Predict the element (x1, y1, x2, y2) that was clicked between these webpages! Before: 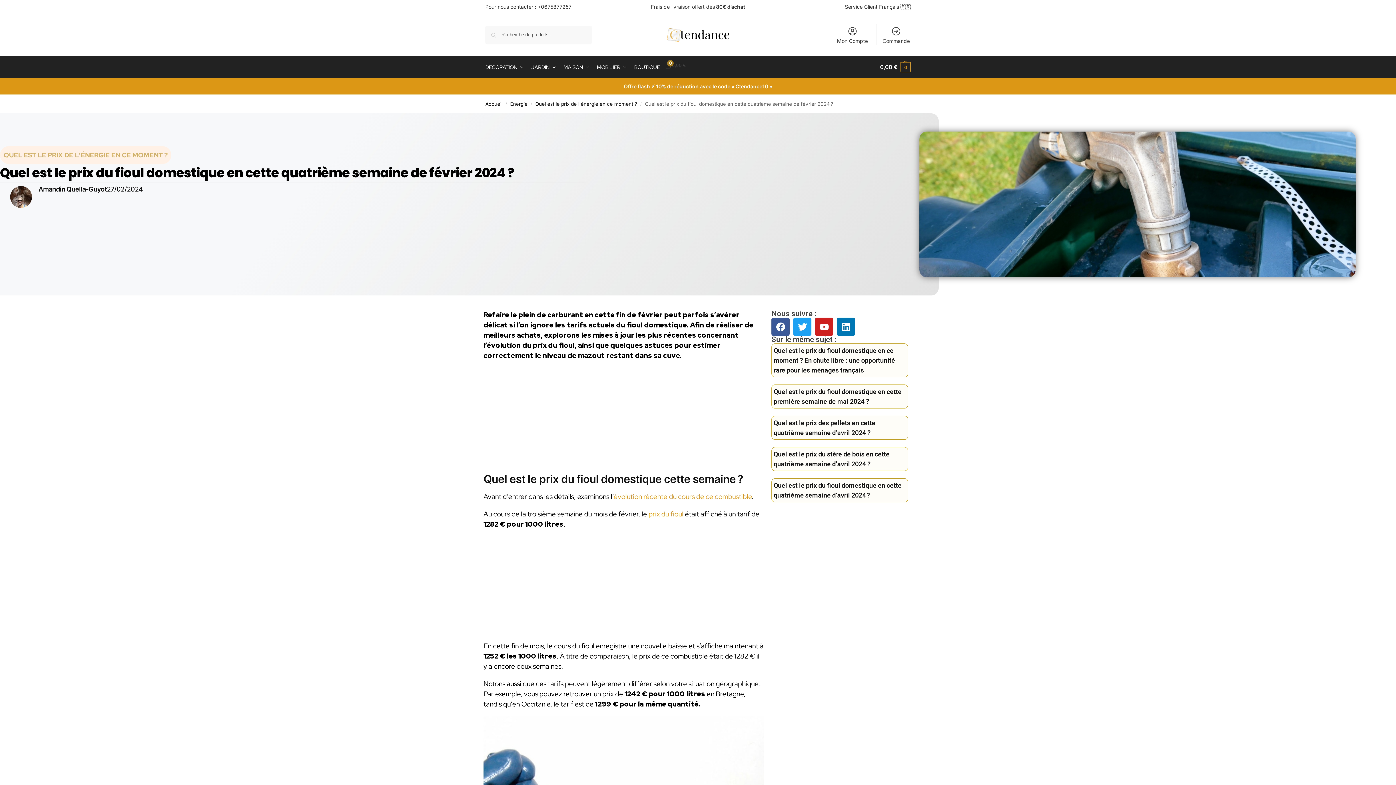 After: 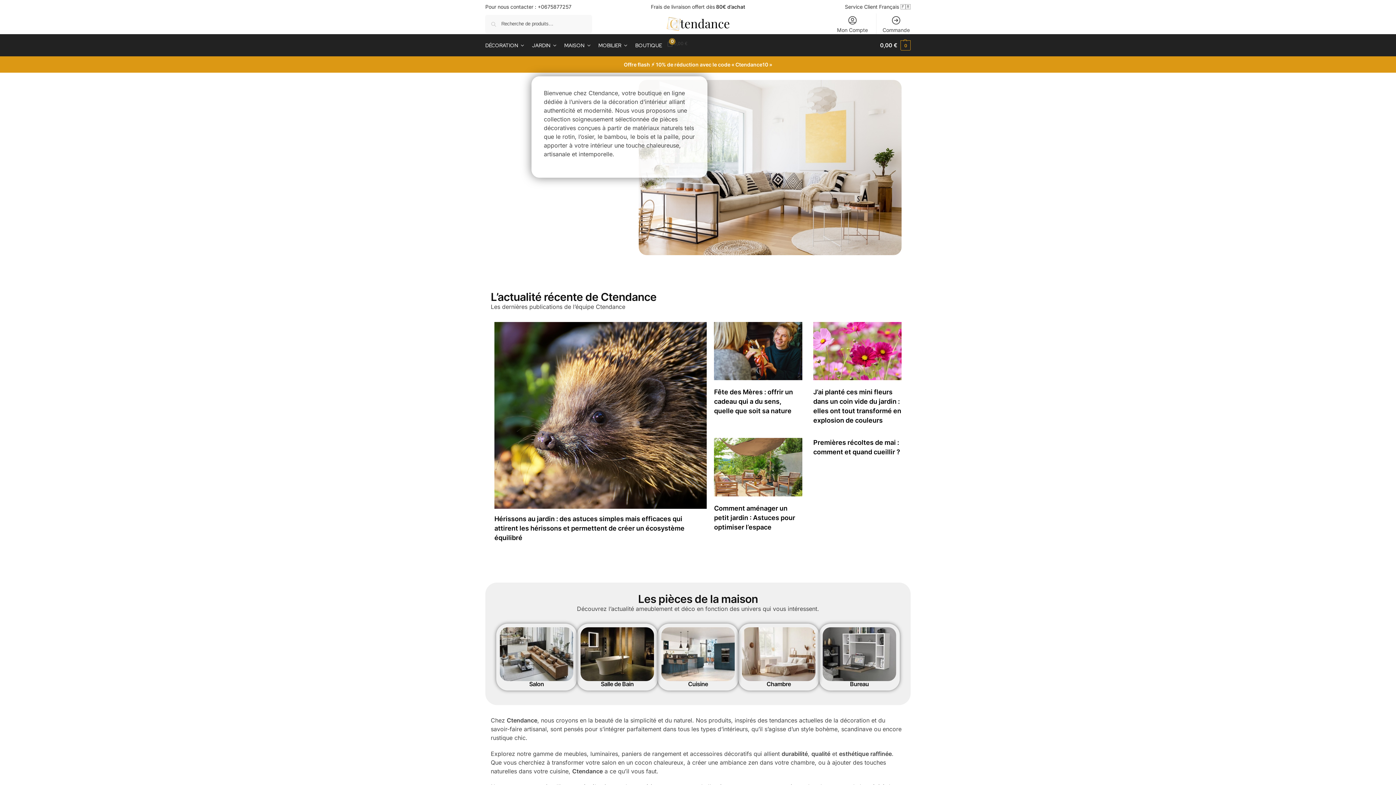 Action: bbox: (666, 27, 729, 41)